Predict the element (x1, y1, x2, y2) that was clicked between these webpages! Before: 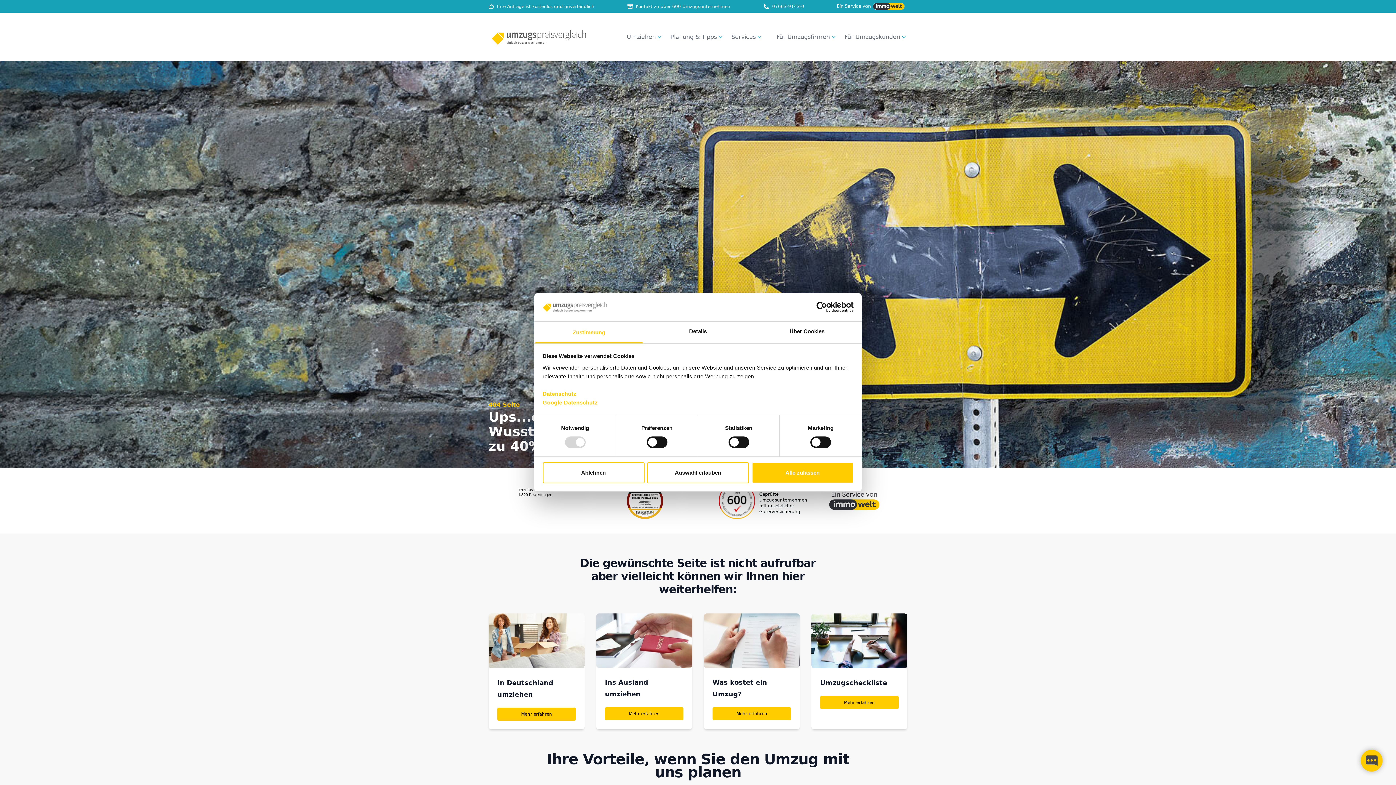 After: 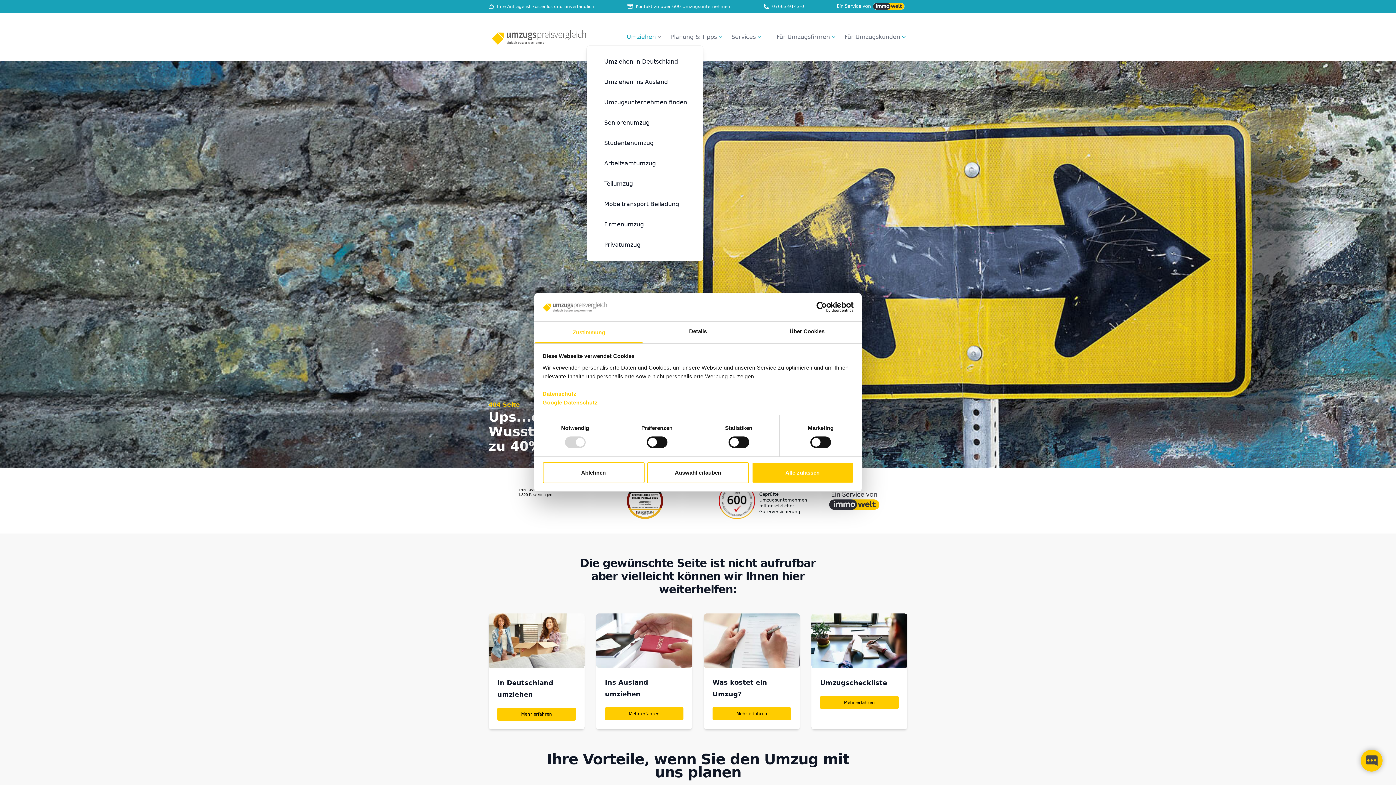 Action: bbox: (626, 32, 663, 41) label: Umziehen